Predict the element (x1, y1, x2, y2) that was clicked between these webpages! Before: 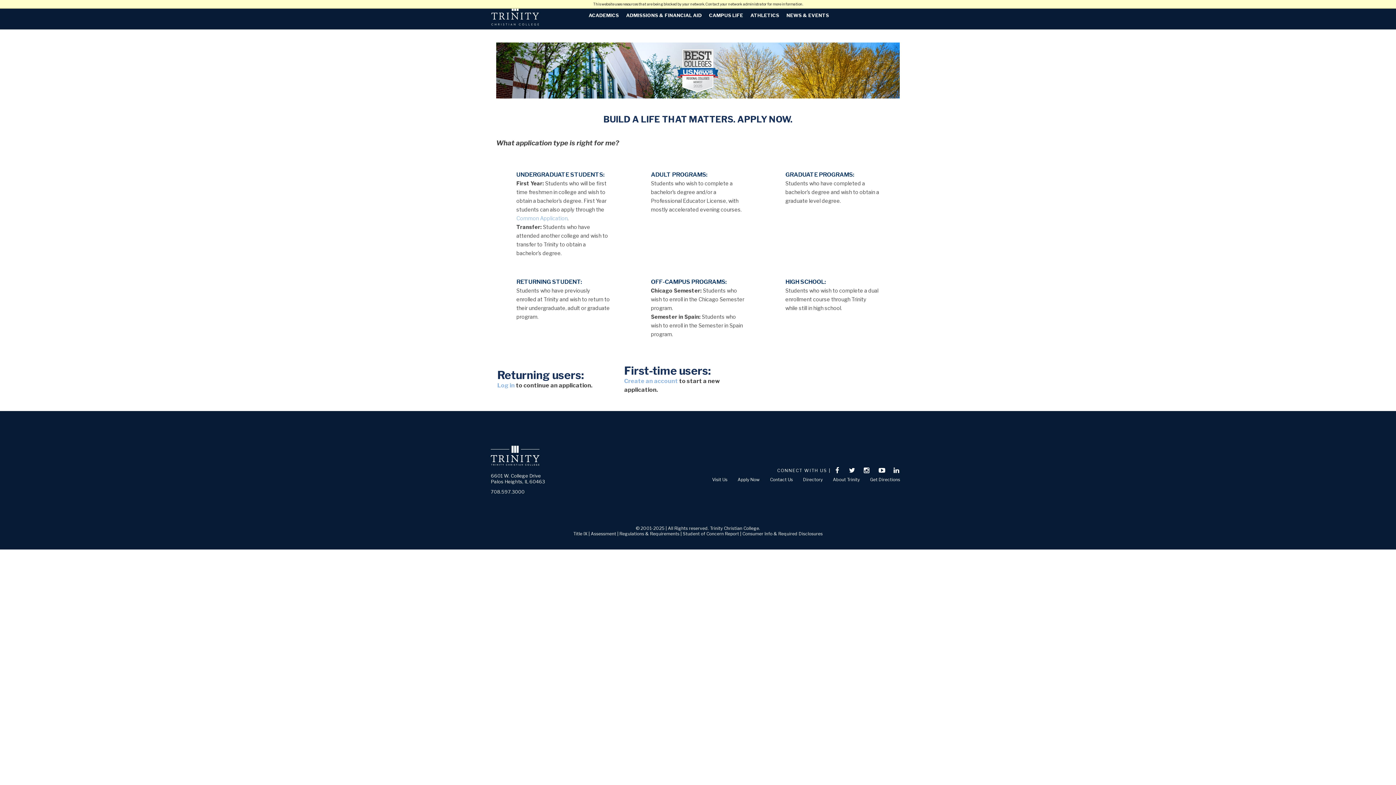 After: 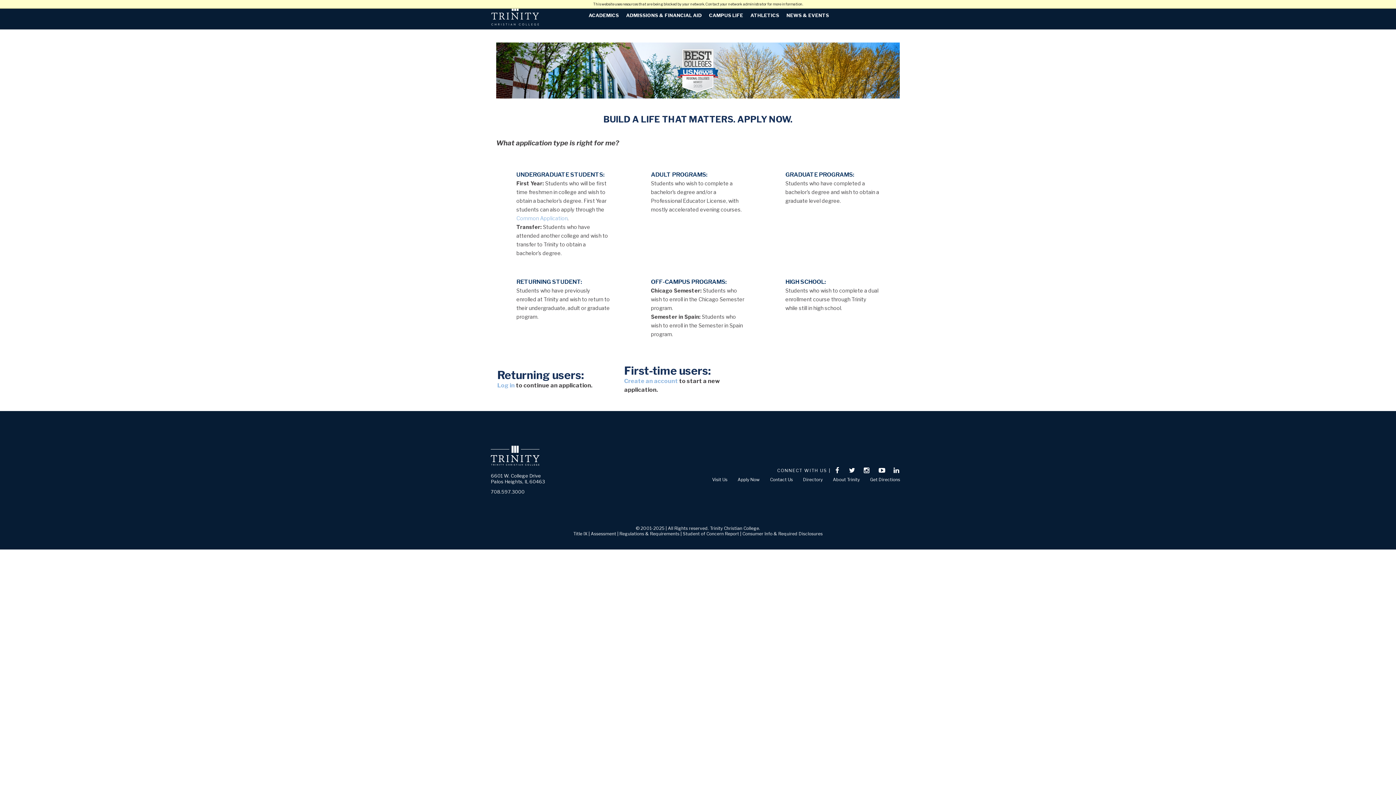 Action: bbox: (490, 488, 524, 494) label: 708.597.3000